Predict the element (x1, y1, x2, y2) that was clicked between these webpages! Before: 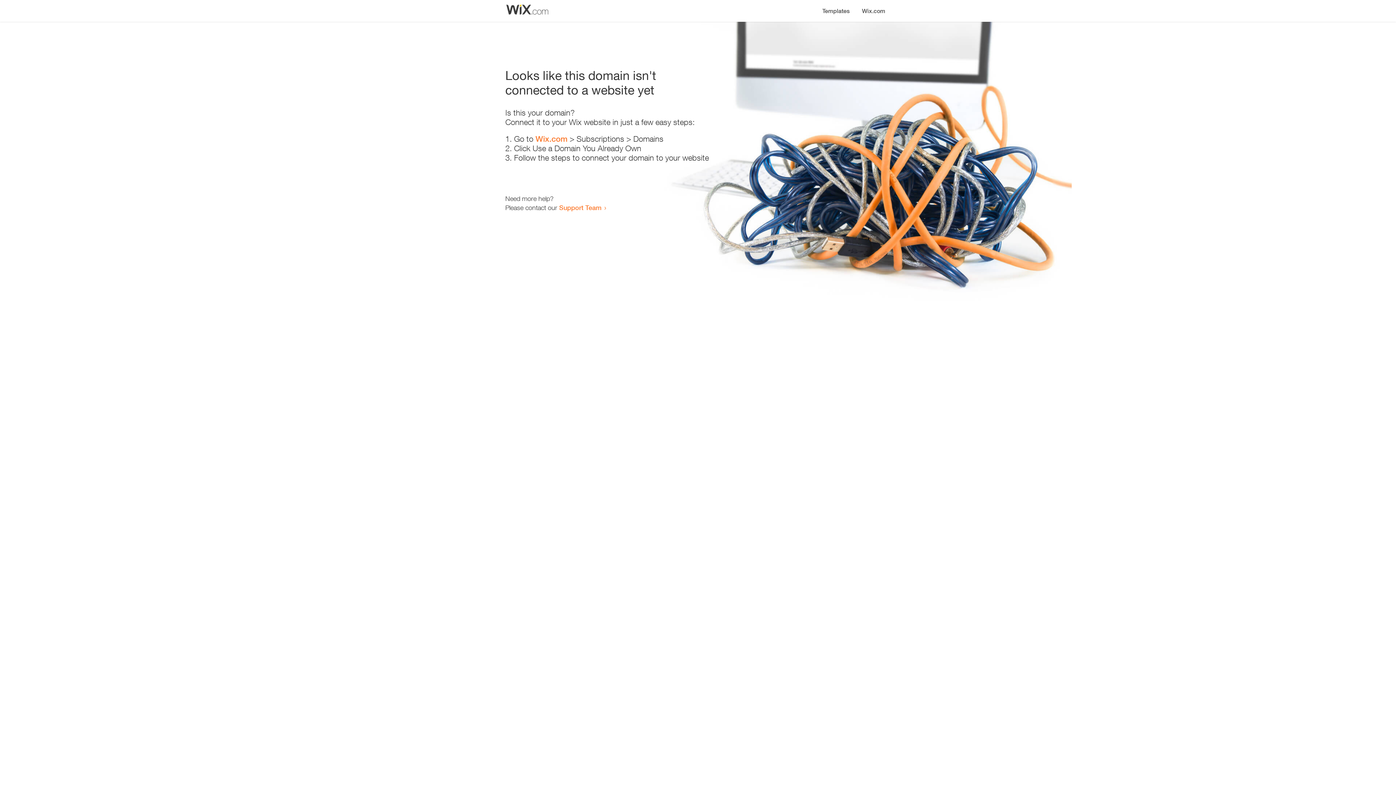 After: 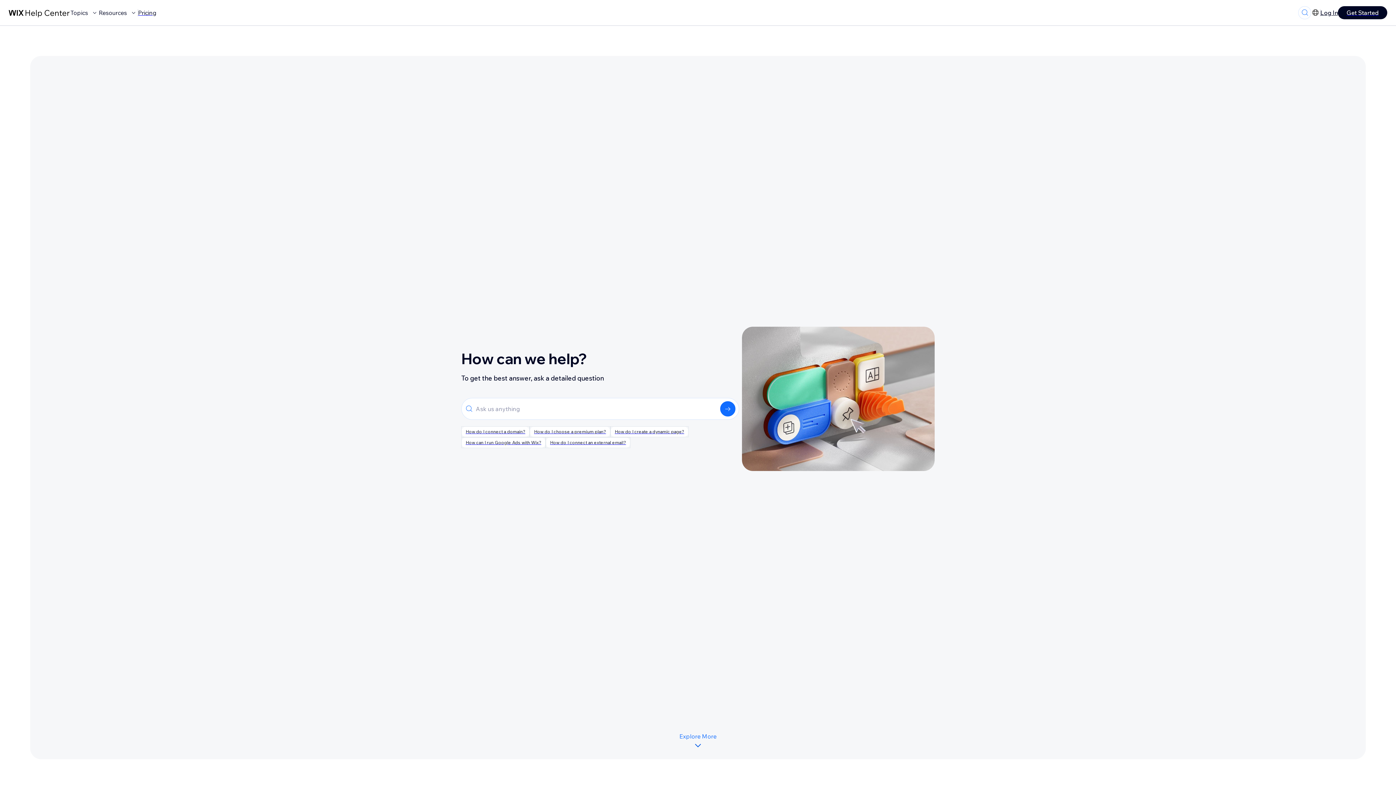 Action: bbox: (559, 203, 601, 211) label: Support Team